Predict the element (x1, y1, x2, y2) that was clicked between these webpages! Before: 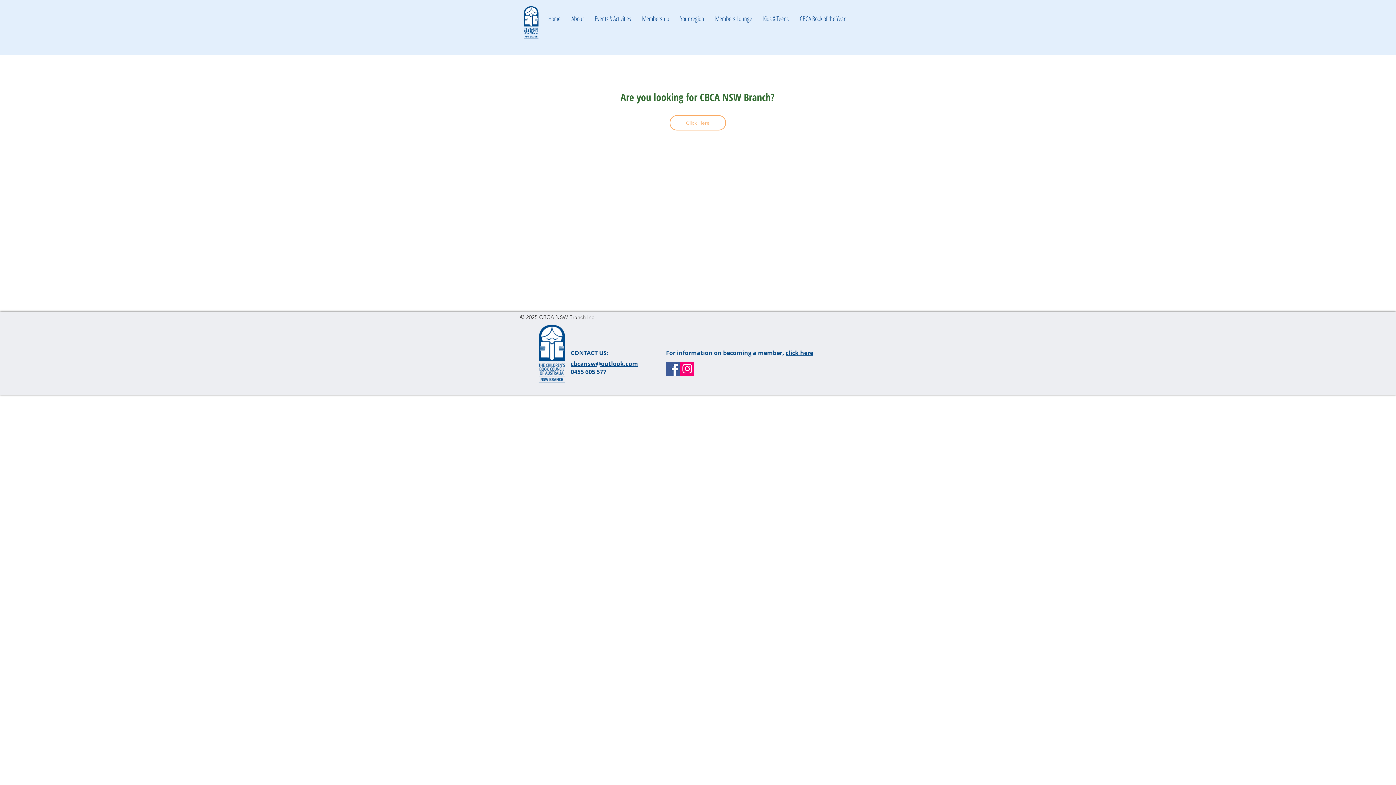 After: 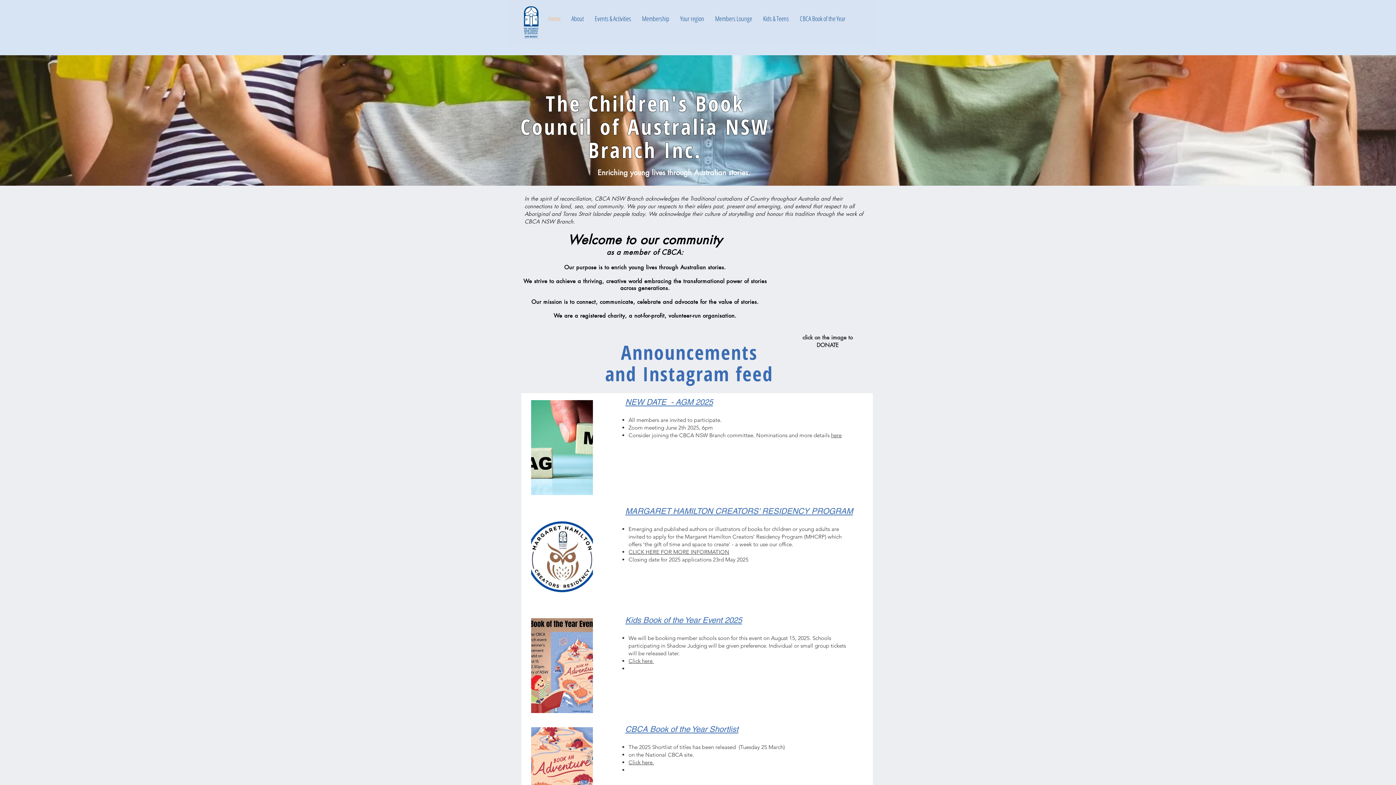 Action: bbox: (523, 5, 540, 41)